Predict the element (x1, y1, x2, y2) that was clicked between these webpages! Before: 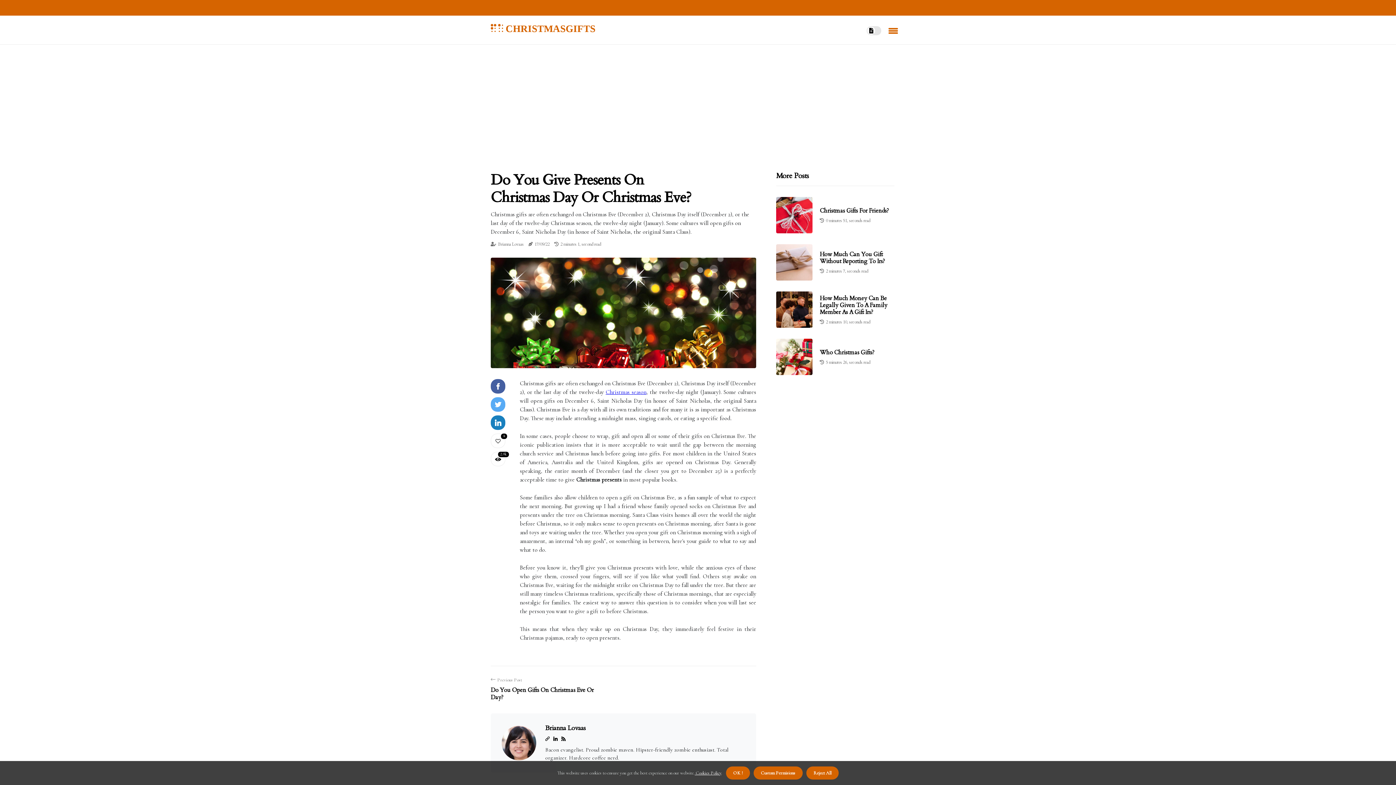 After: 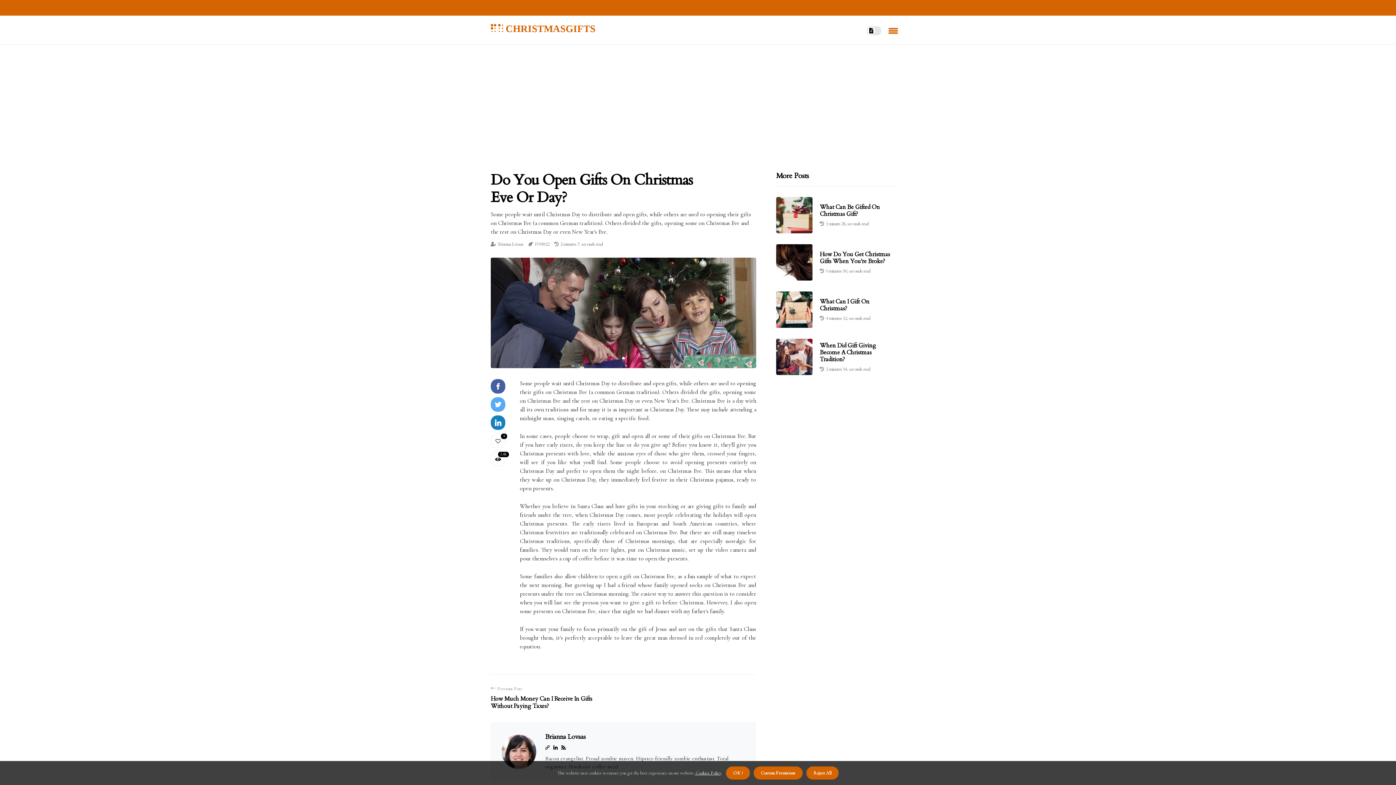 Action: bbox: (490, 677, 597, 701) label: Previous Post
Do You Open Gifts On Christmas Eve Or Day?